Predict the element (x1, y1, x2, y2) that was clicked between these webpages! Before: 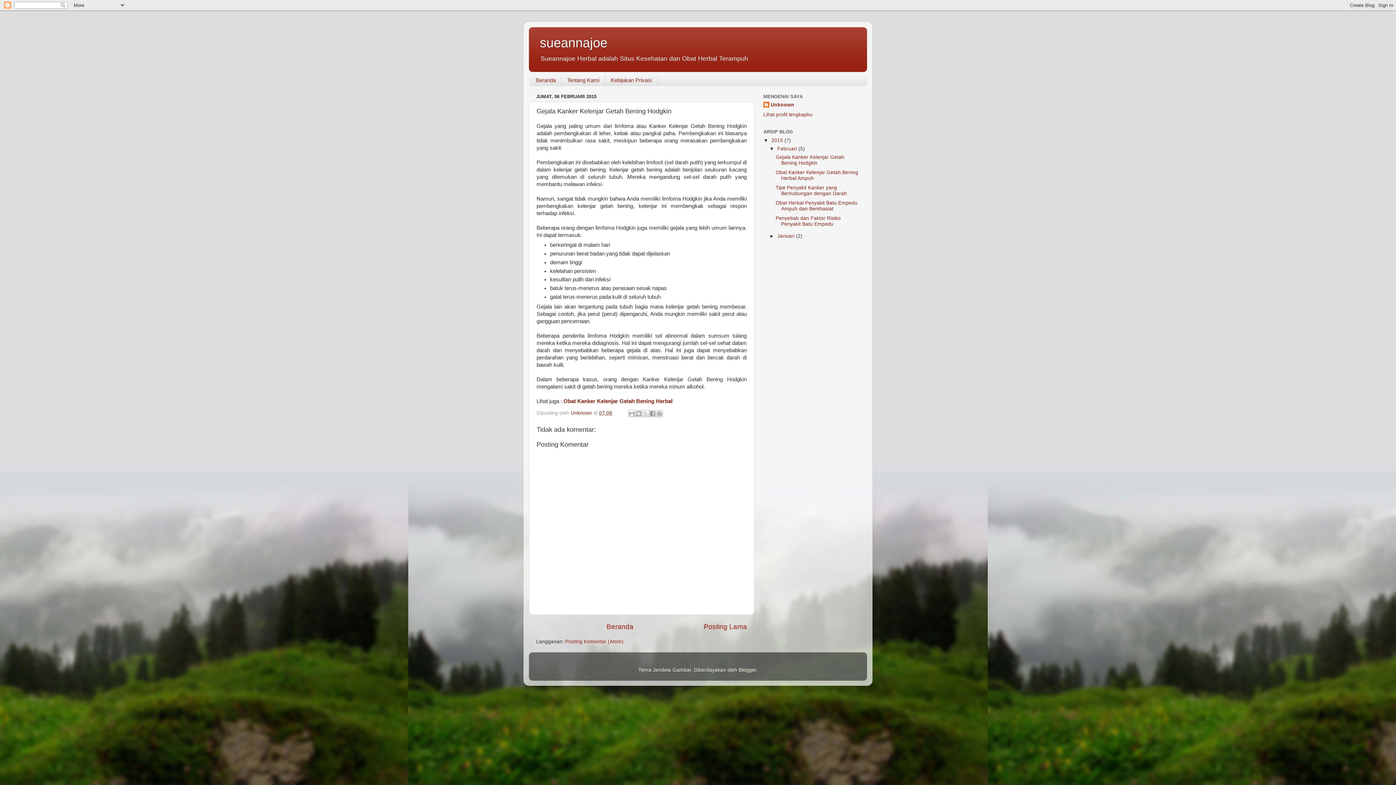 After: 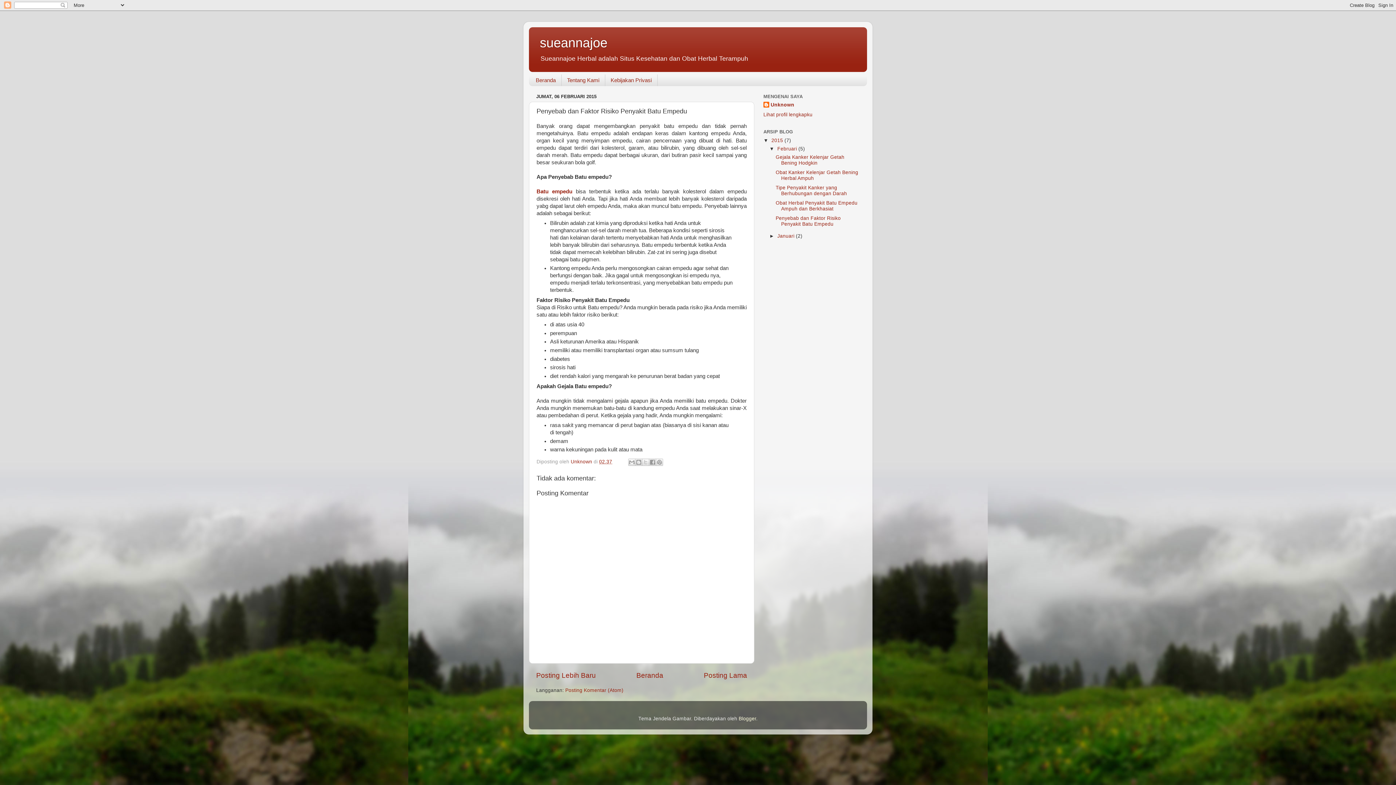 Action: label: Penyebab dan Faktor Risiko Penyakit Batu Empedu bbox: (775, 215, 840, 227)